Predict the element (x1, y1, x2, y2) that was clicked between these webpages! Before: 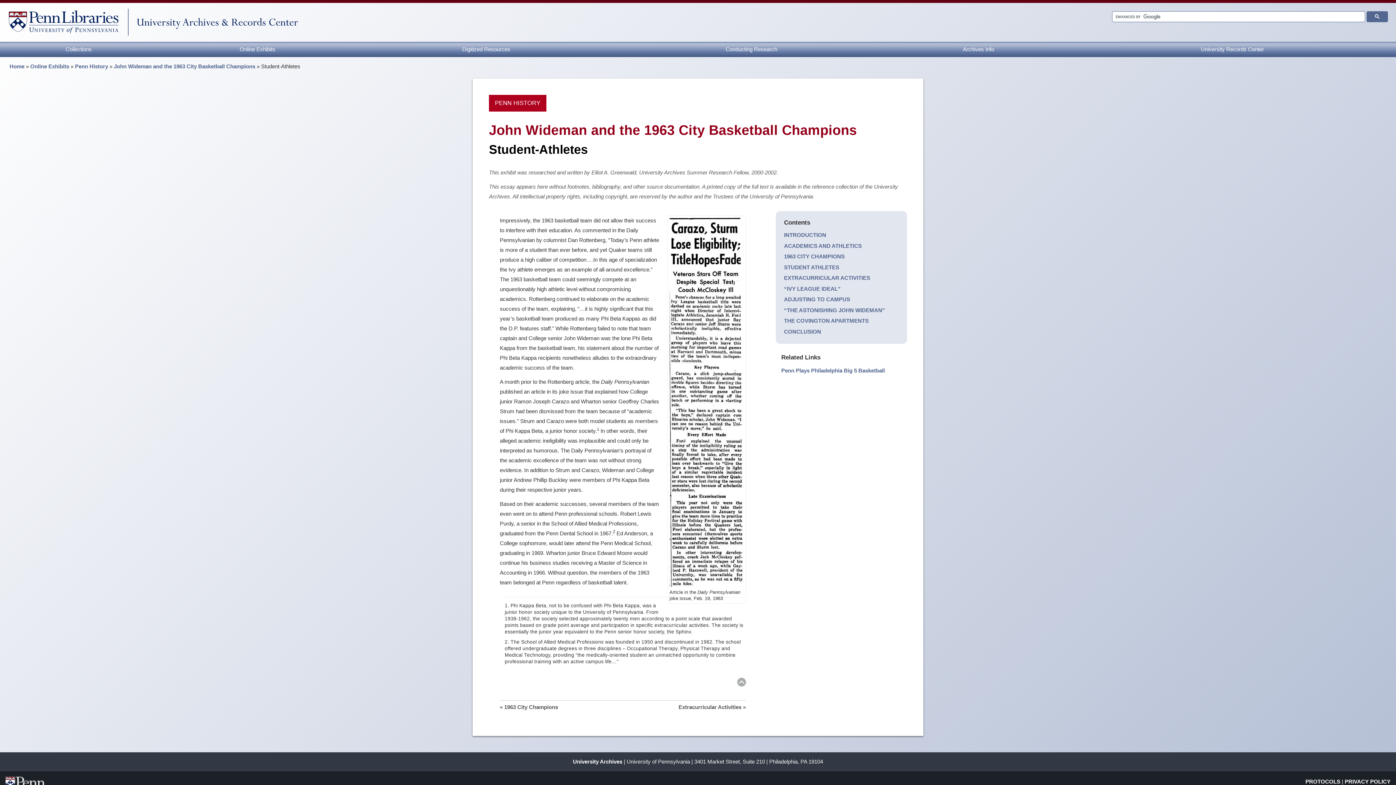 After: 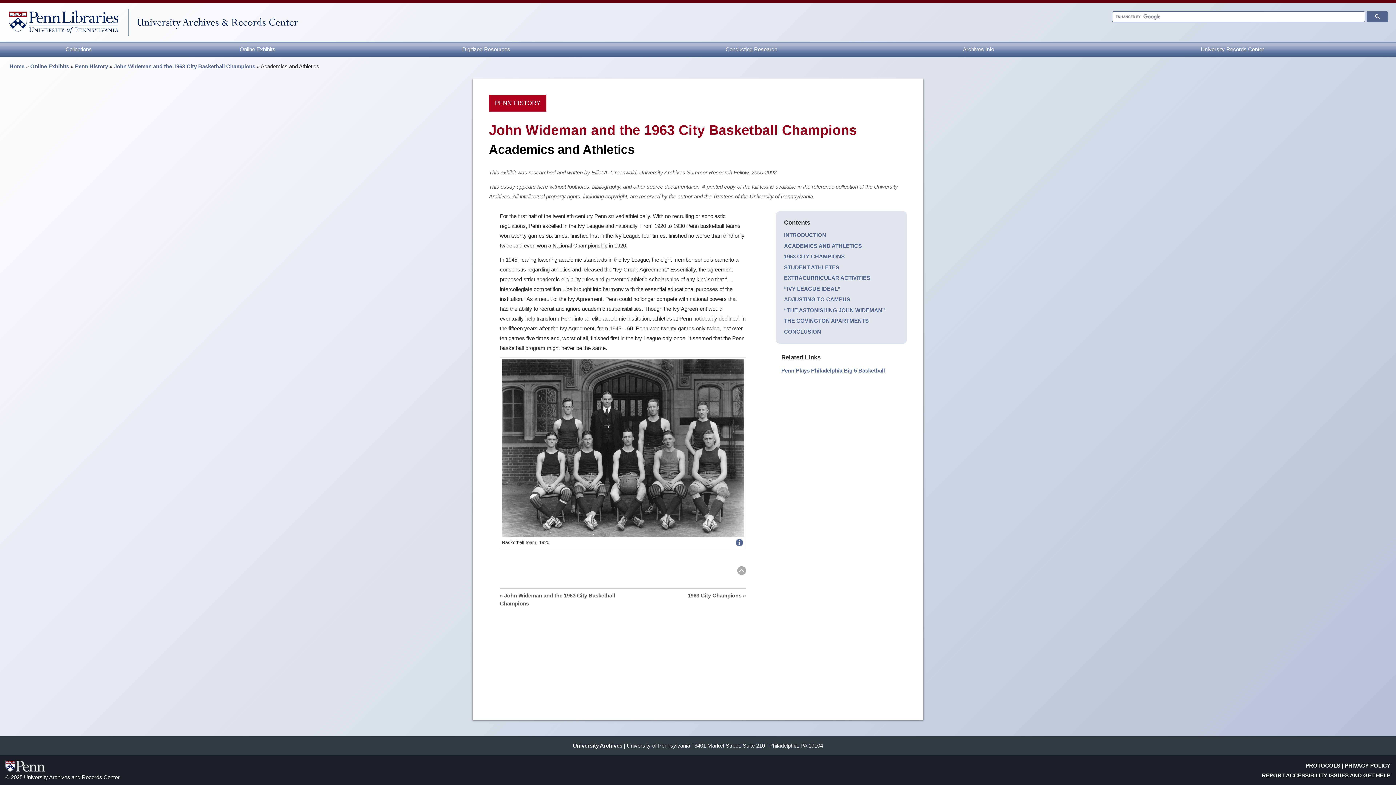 Action: label: ACADEMICS AND ATHLETICS bbox: (784, 242, 862, 249)